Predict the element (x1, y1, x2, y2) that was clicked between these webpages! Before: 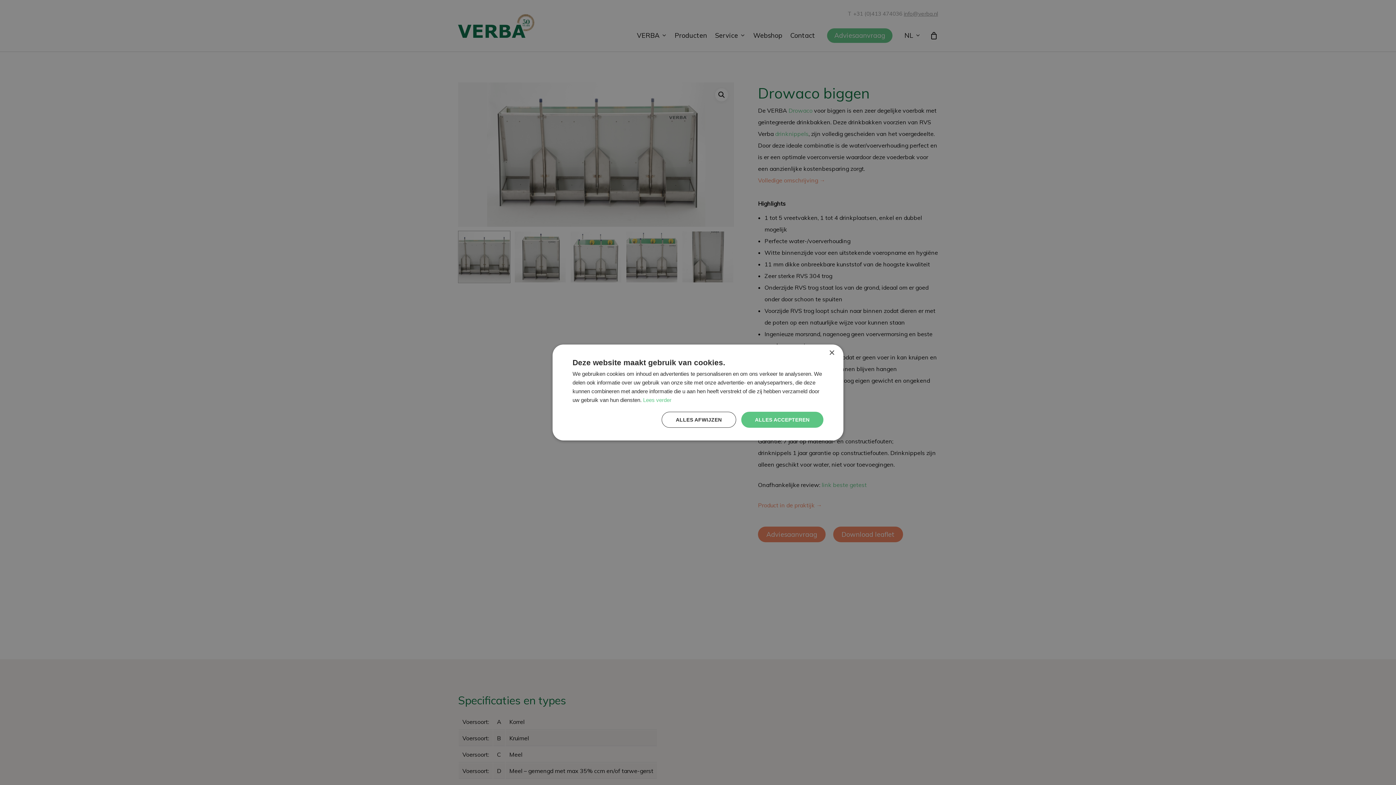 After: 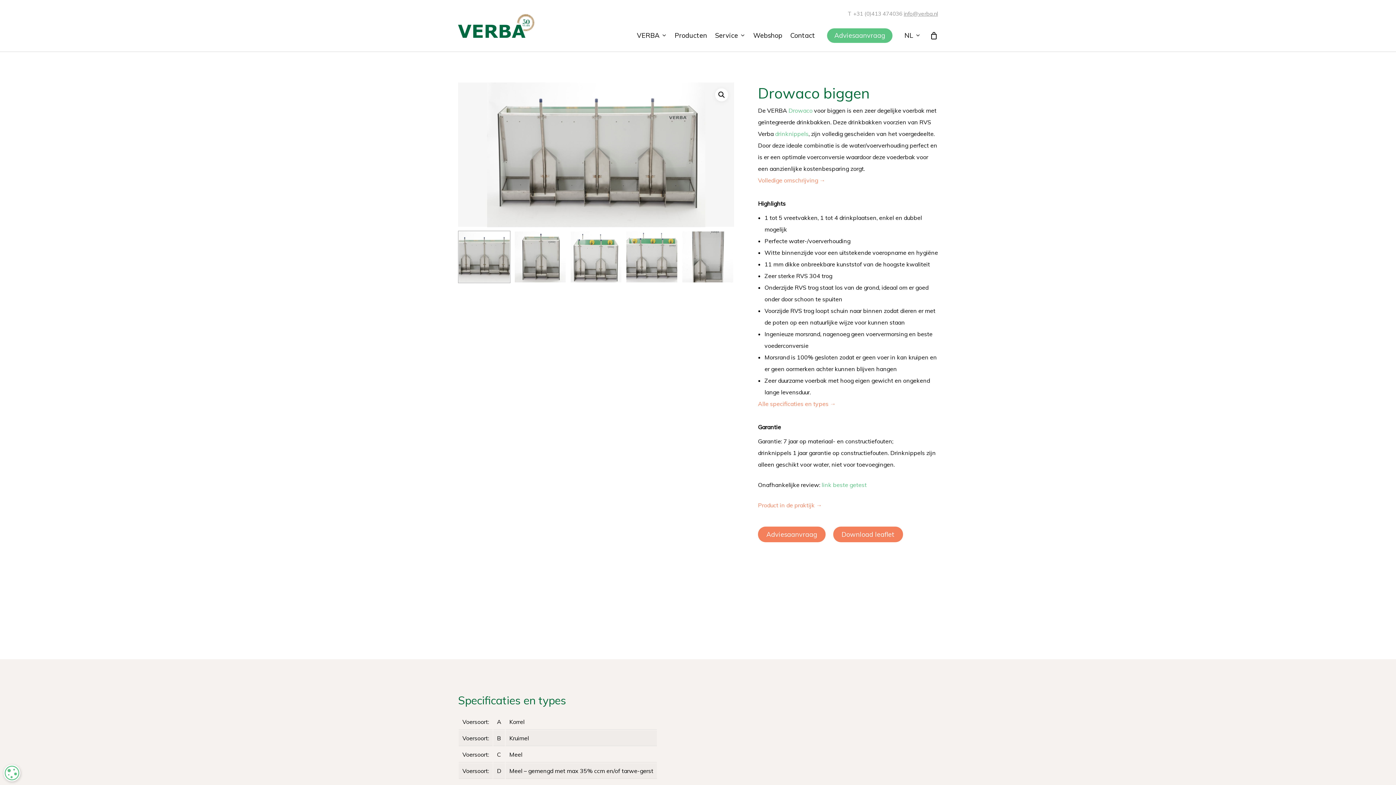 Action: label: ALLES AFWIJZEN bbox: (661, 412, 736, 428)